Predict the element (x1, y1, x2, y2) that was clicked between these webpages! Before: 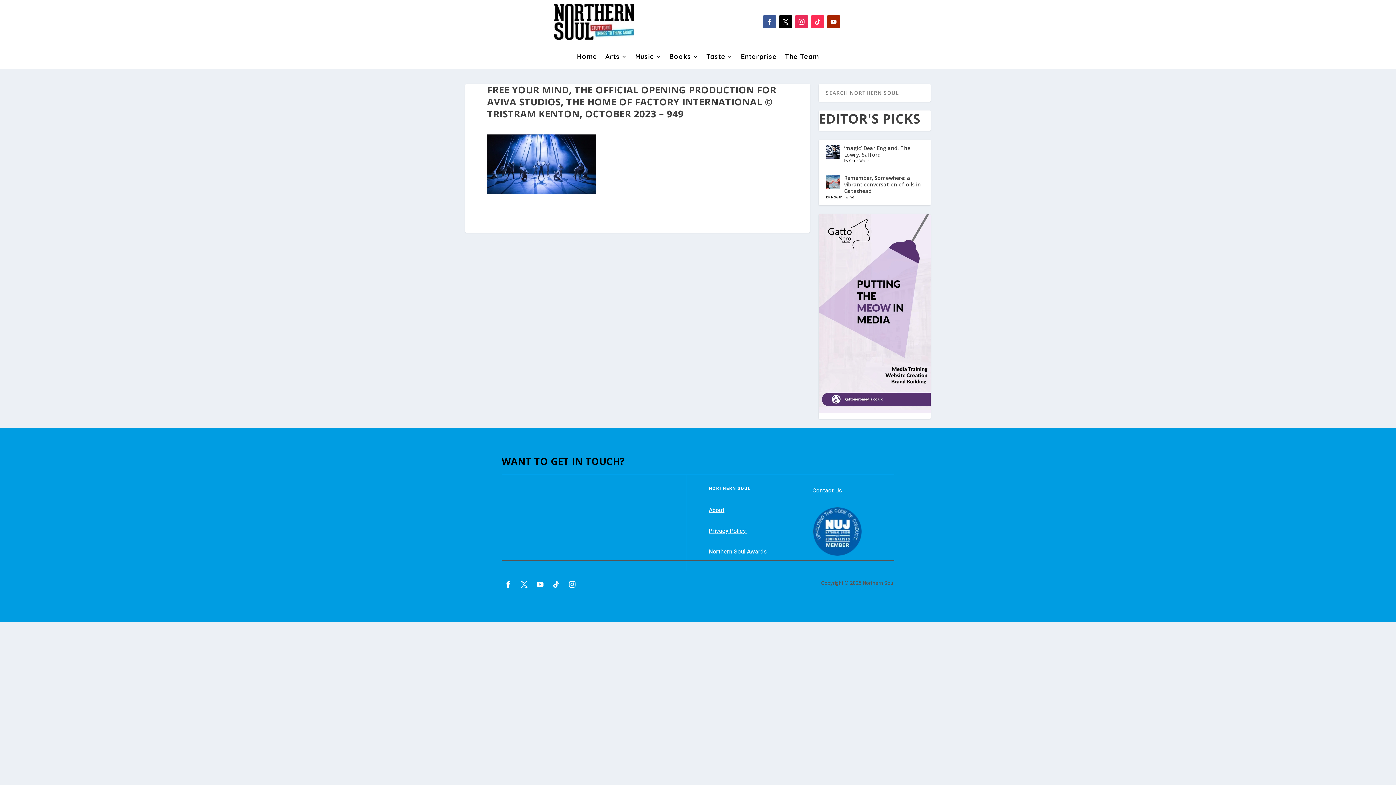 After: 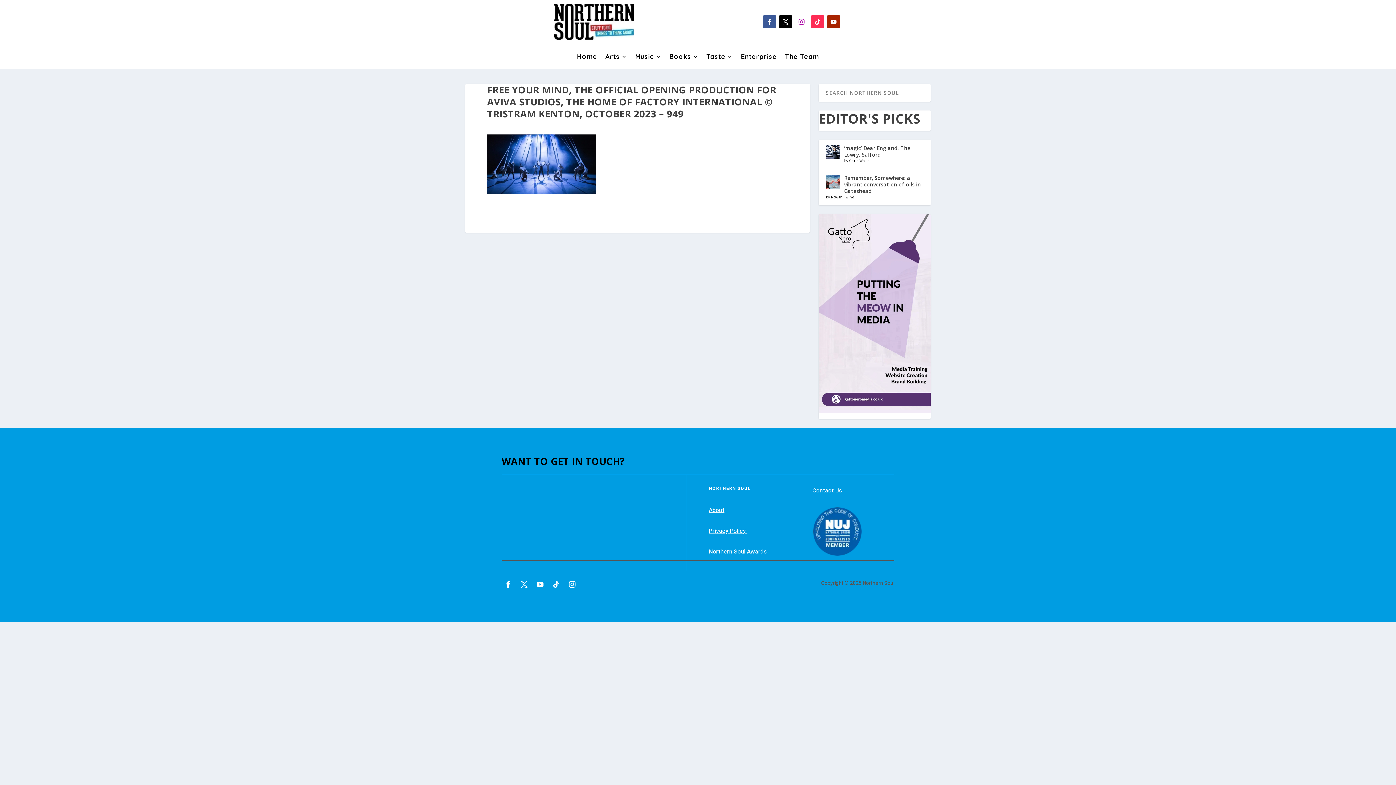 Action: bbox: (795, 15, 808, 28)